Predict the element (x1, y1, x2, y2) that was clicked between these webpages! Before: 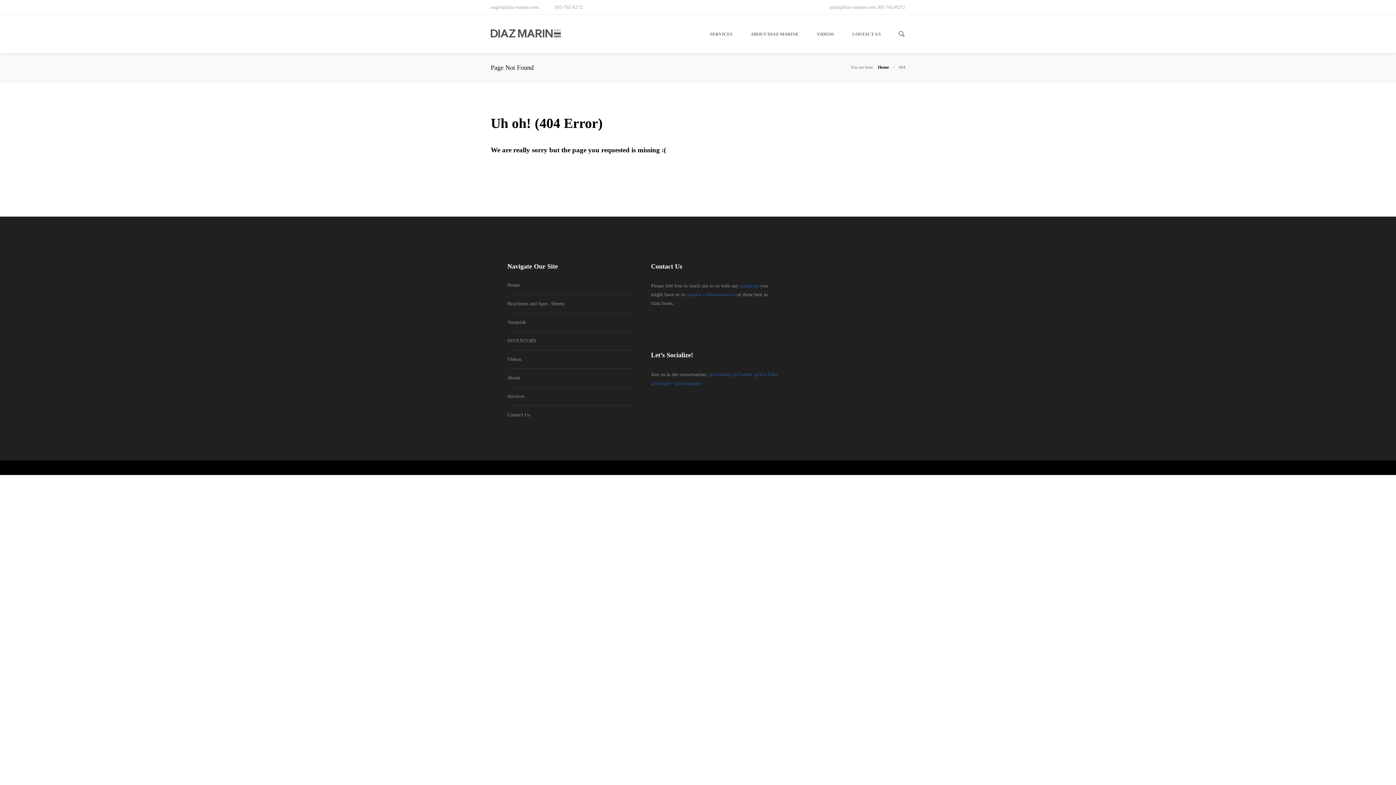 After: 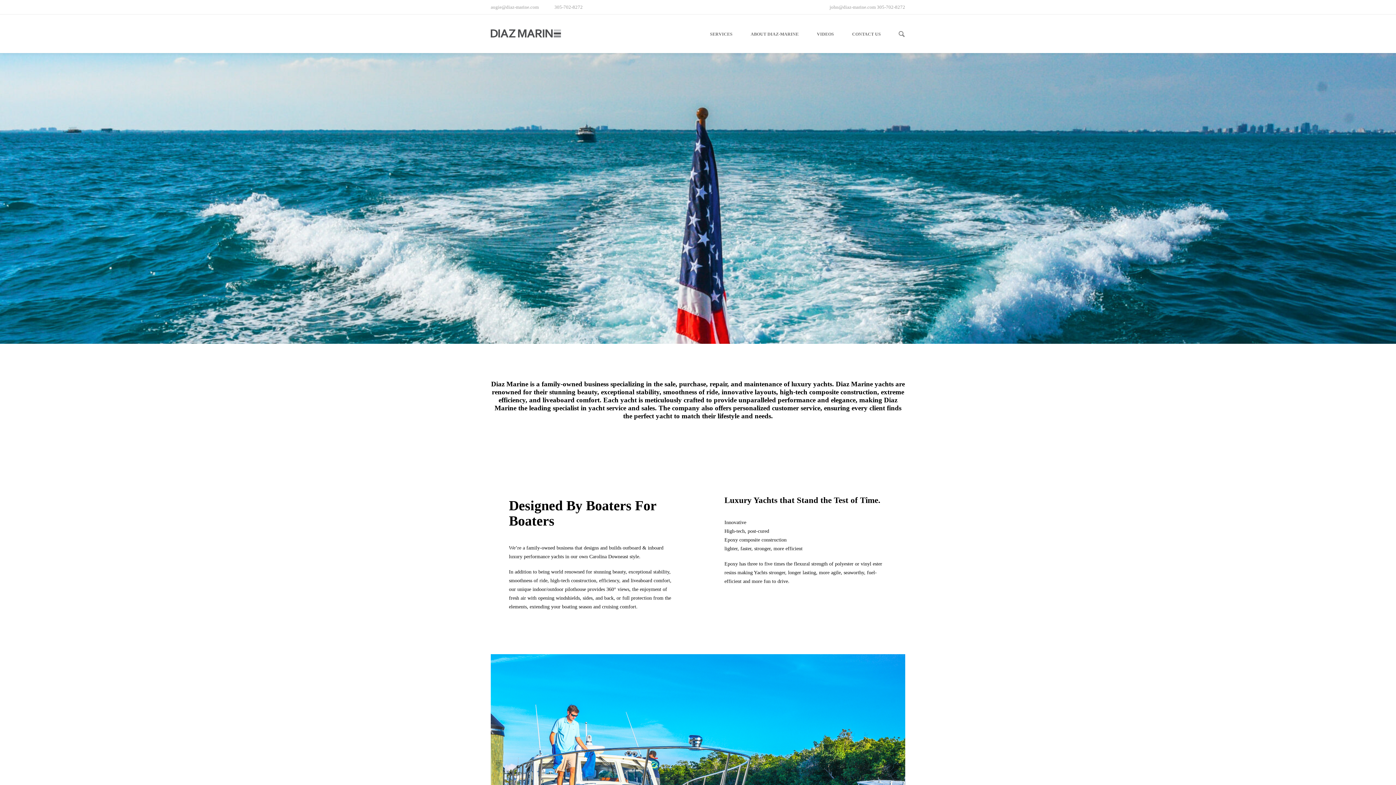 Action: bbox: (490, 25, 561, 42)